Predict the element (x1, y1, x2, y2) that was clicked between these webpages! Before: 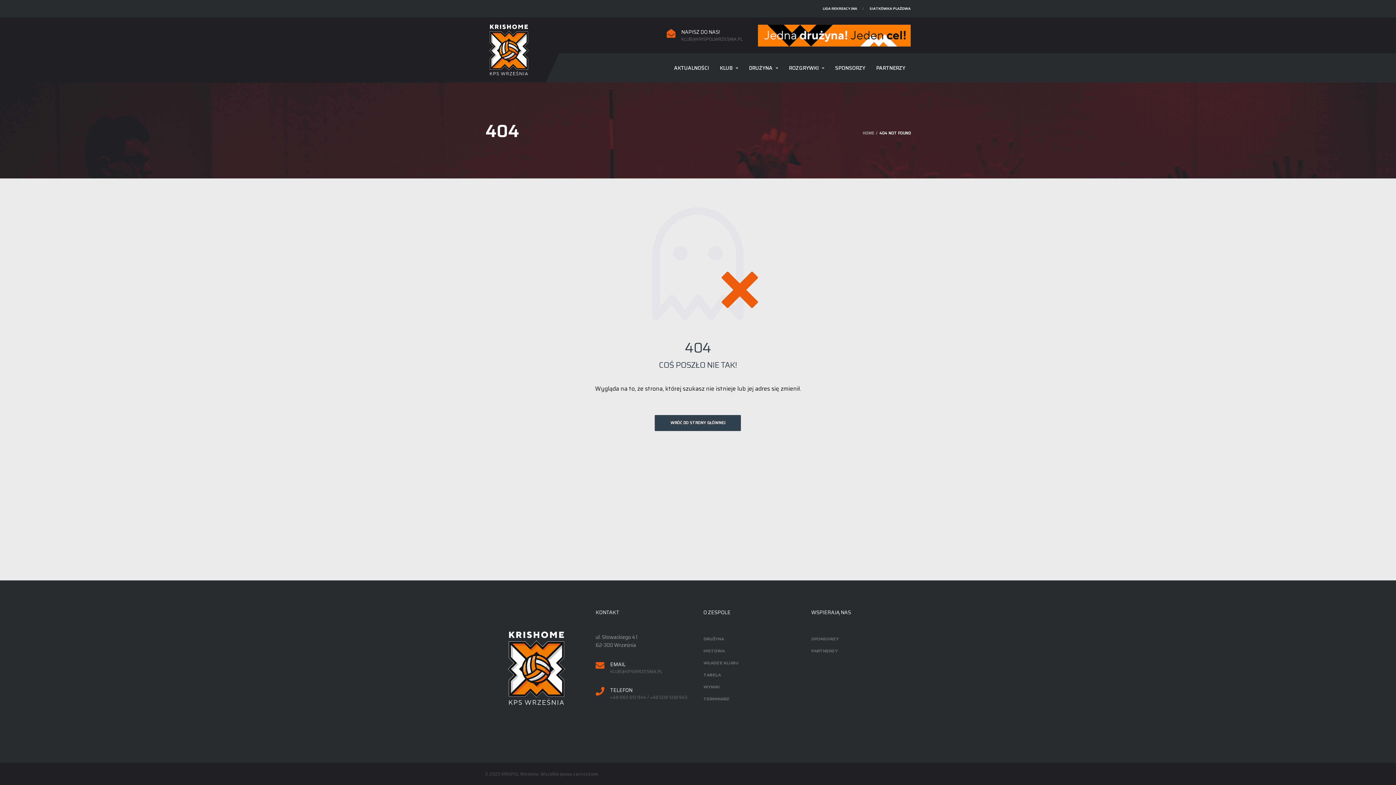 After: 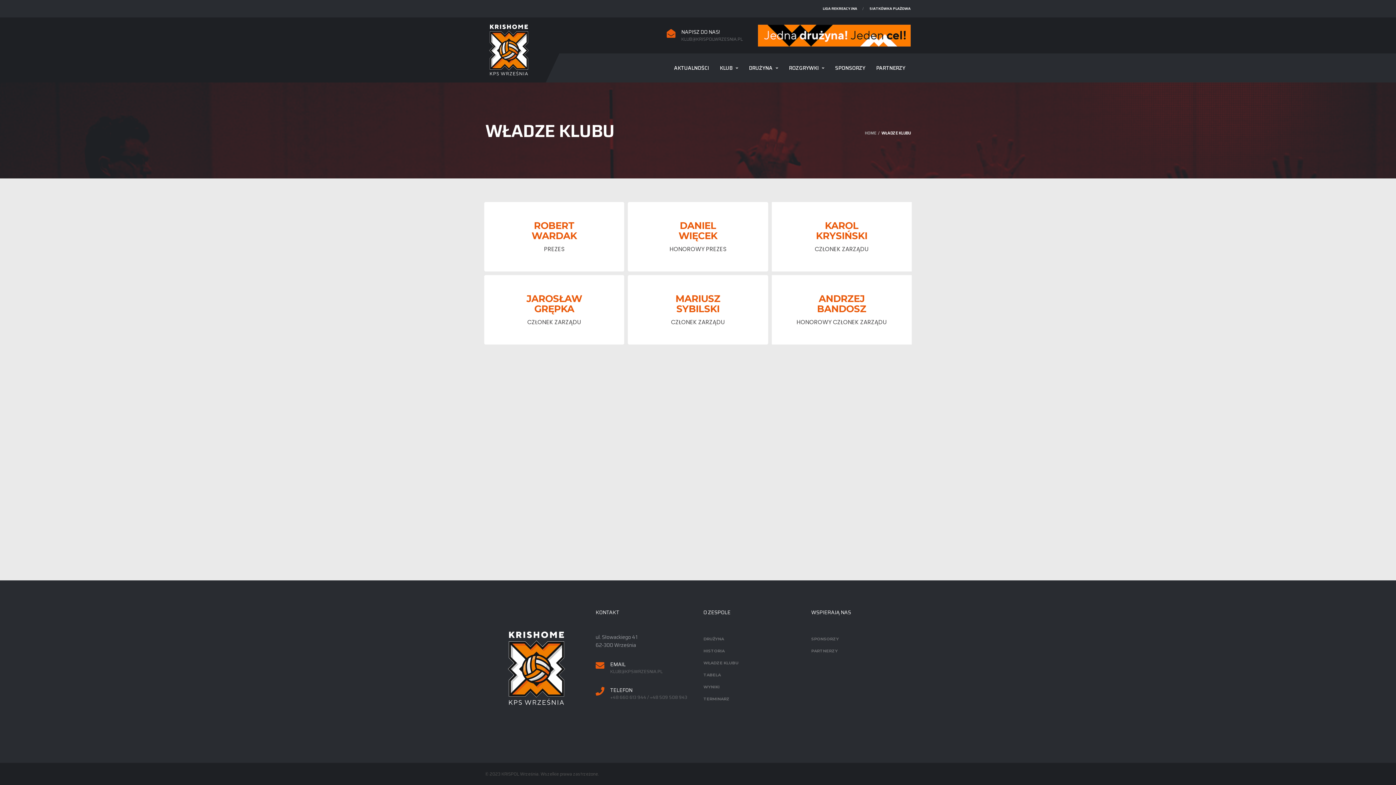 Action: label: WŁADZE KLUBU bbox: (703, 657, 800, 669)